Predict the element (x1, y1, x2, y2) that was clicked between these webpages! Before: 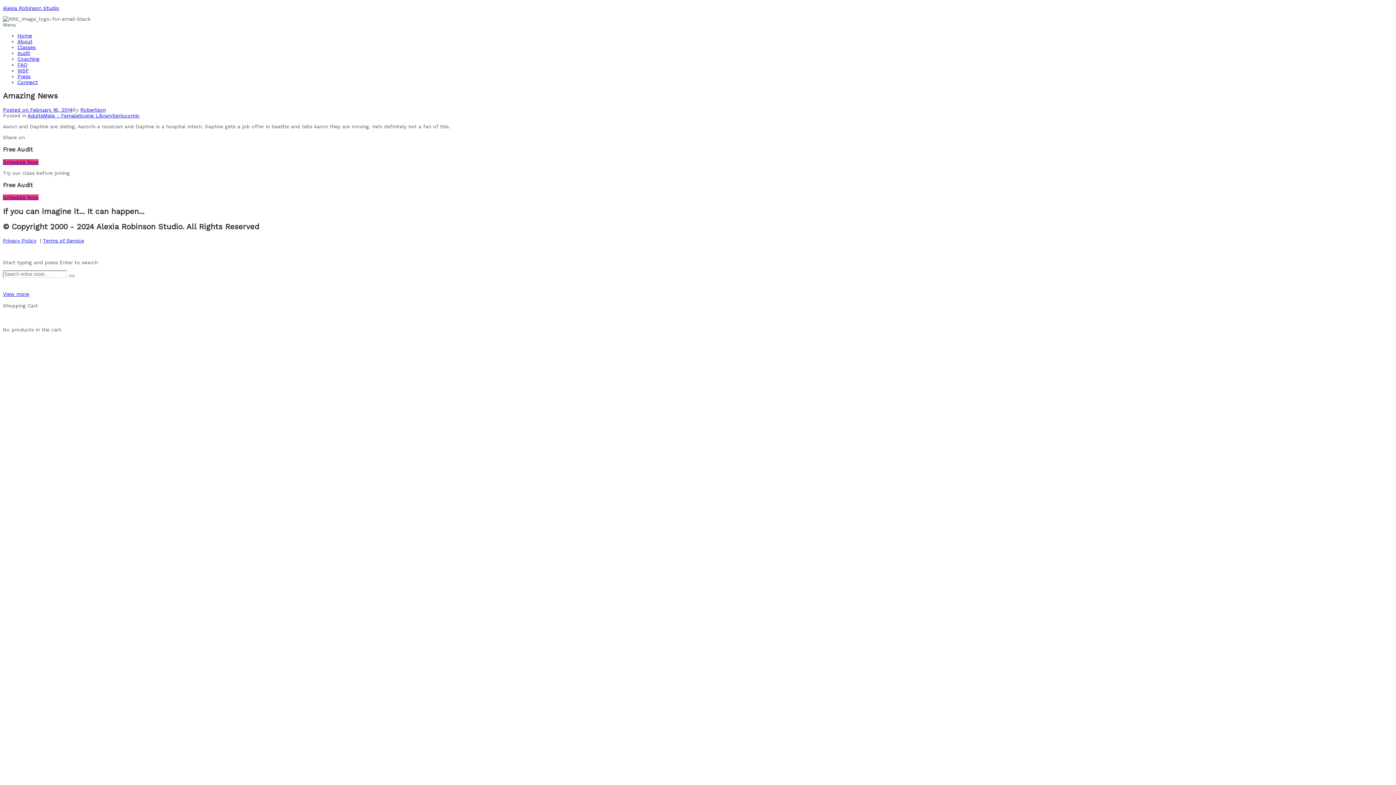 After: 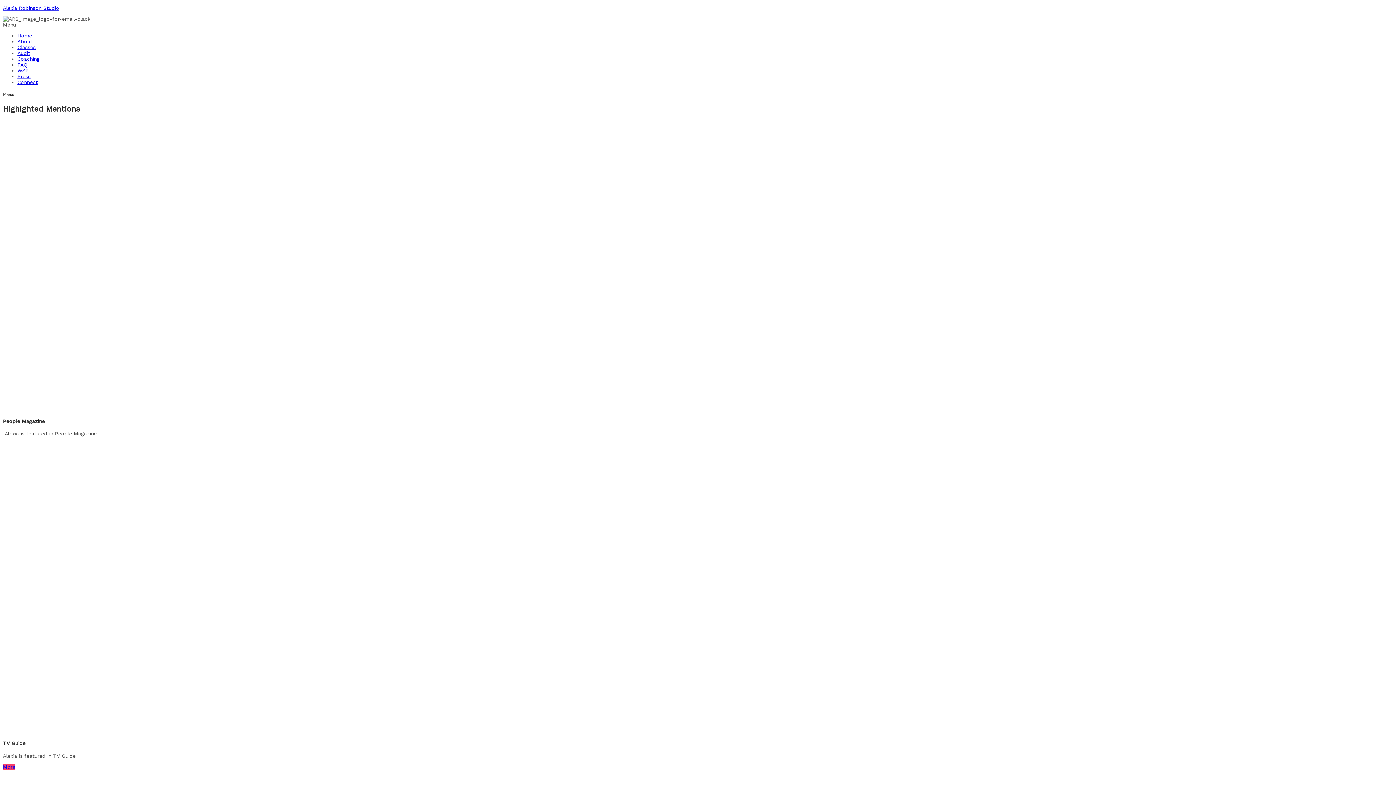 Action: label: Press bbox: (17, 73, 30, 79)